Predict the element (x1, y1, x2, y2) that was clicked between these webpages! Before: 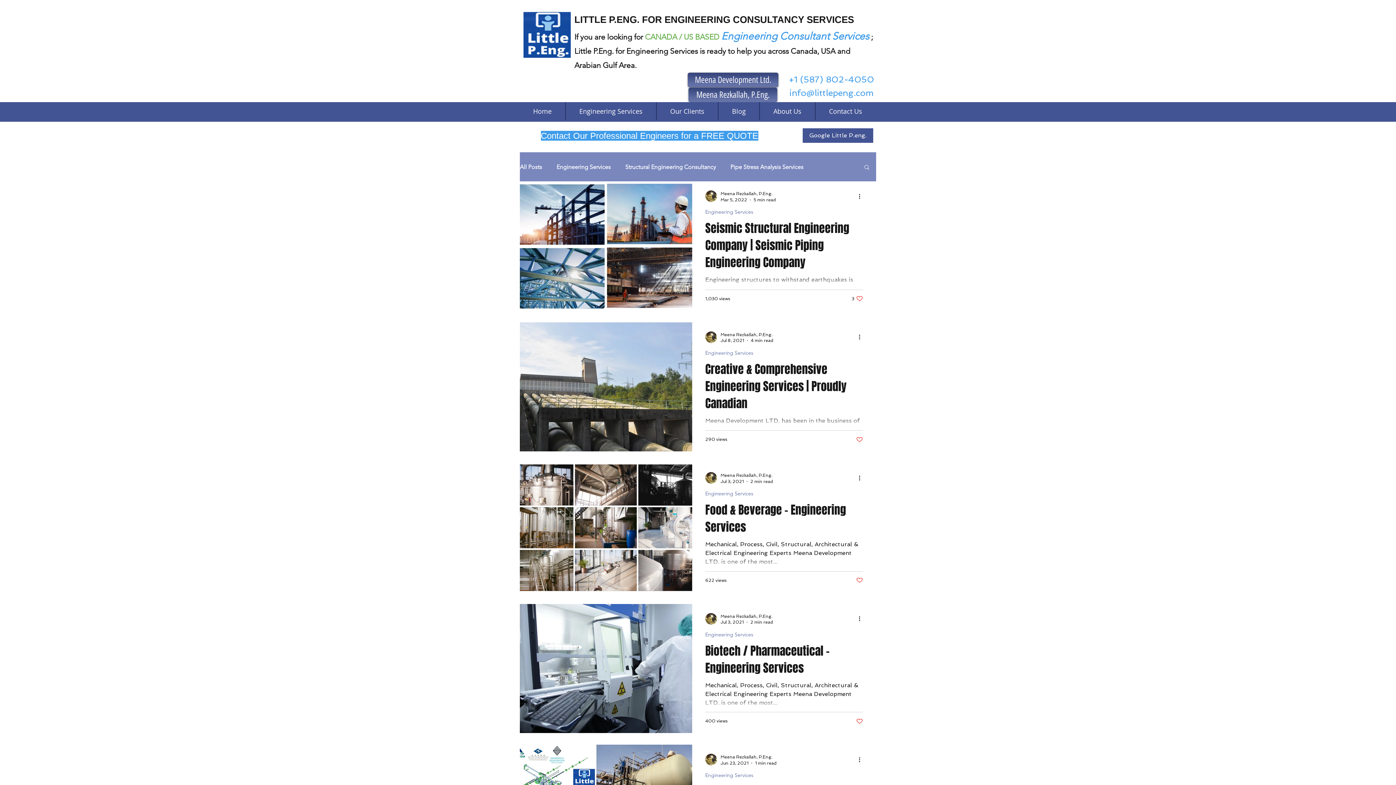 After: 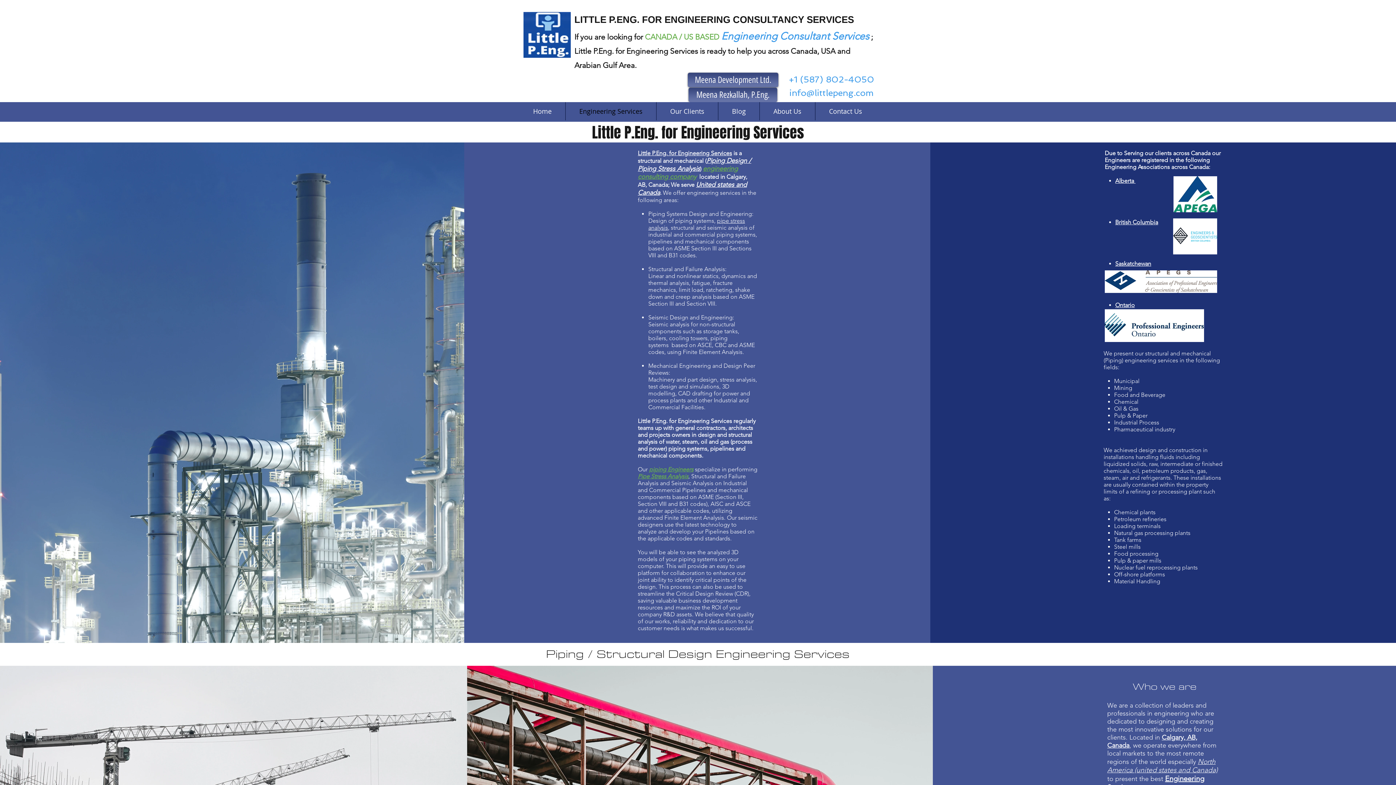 Action: label: Engineering Services bbox: (565, 102, 656, 120)